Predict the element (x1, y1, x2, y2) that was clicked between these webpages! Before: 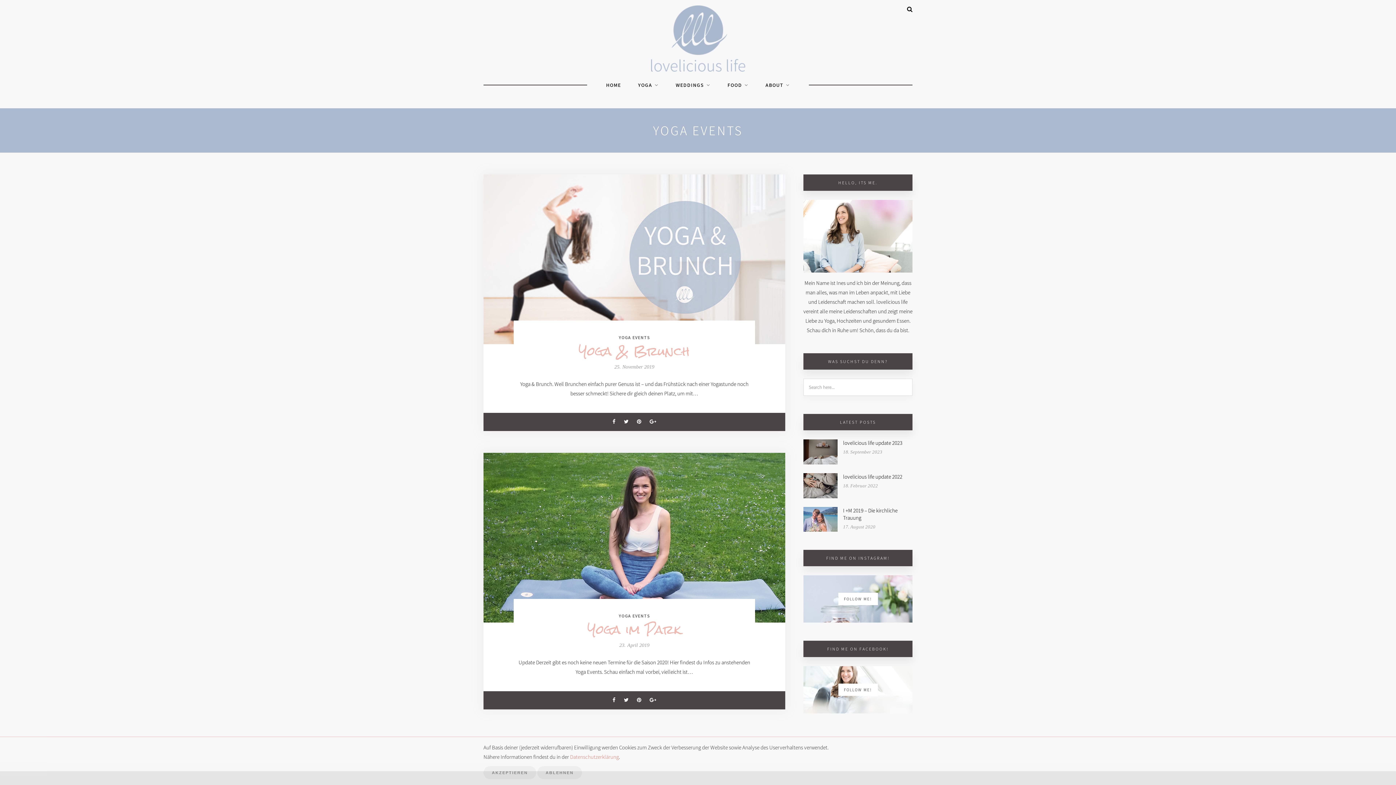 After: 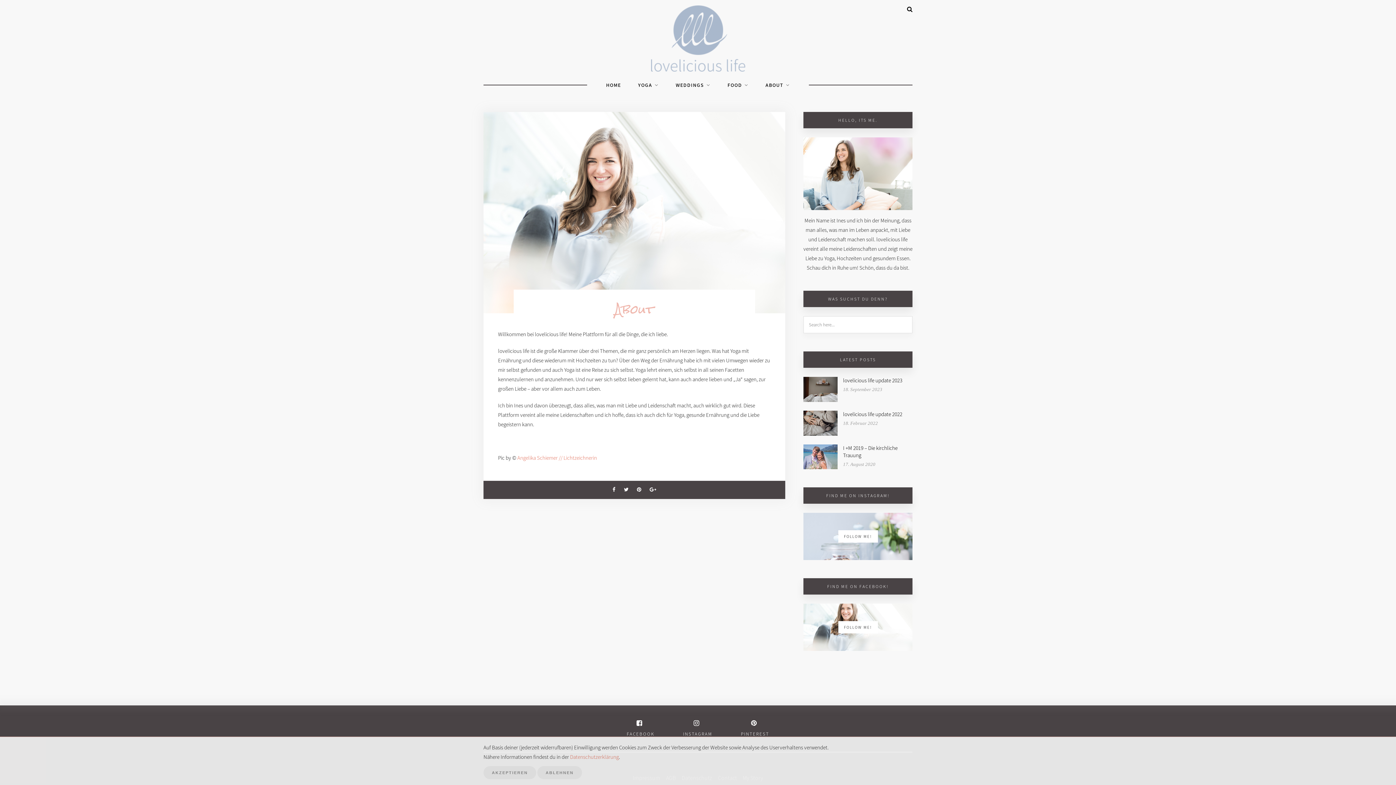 Action: bbox: (765, 75, 790, 94) label: ABOUT